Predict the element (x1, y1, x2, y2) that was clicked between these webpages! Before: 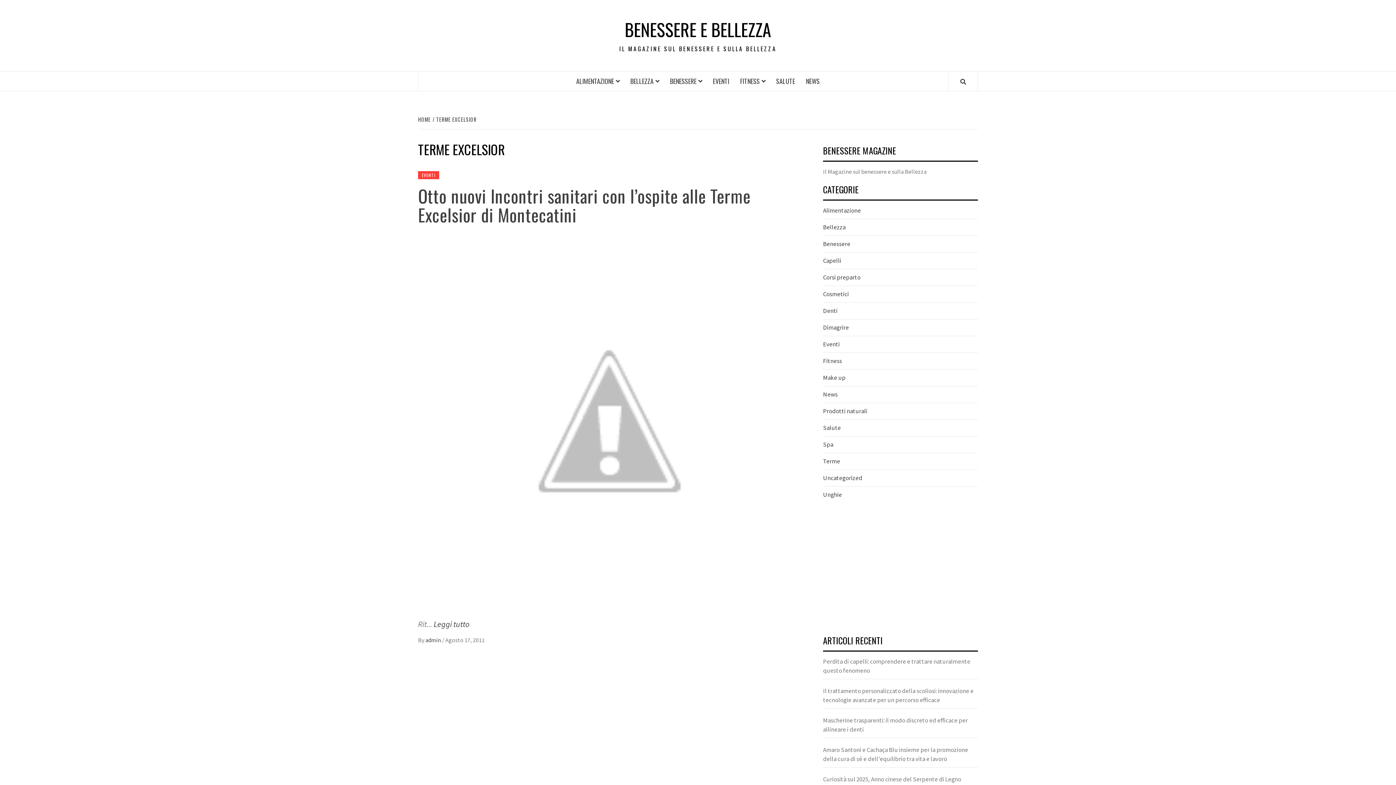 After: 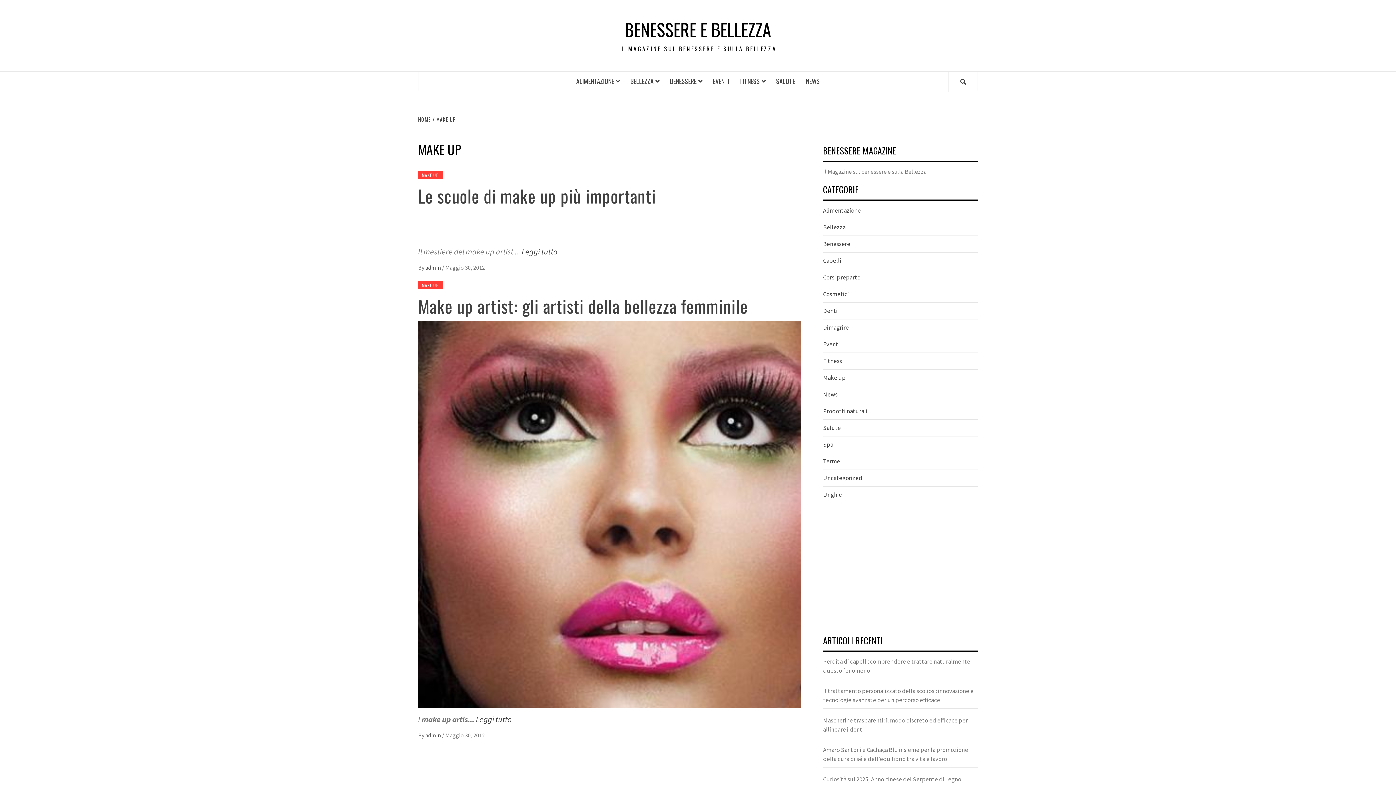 Action: label: Make up bbox: (823, 373, 845, 381)